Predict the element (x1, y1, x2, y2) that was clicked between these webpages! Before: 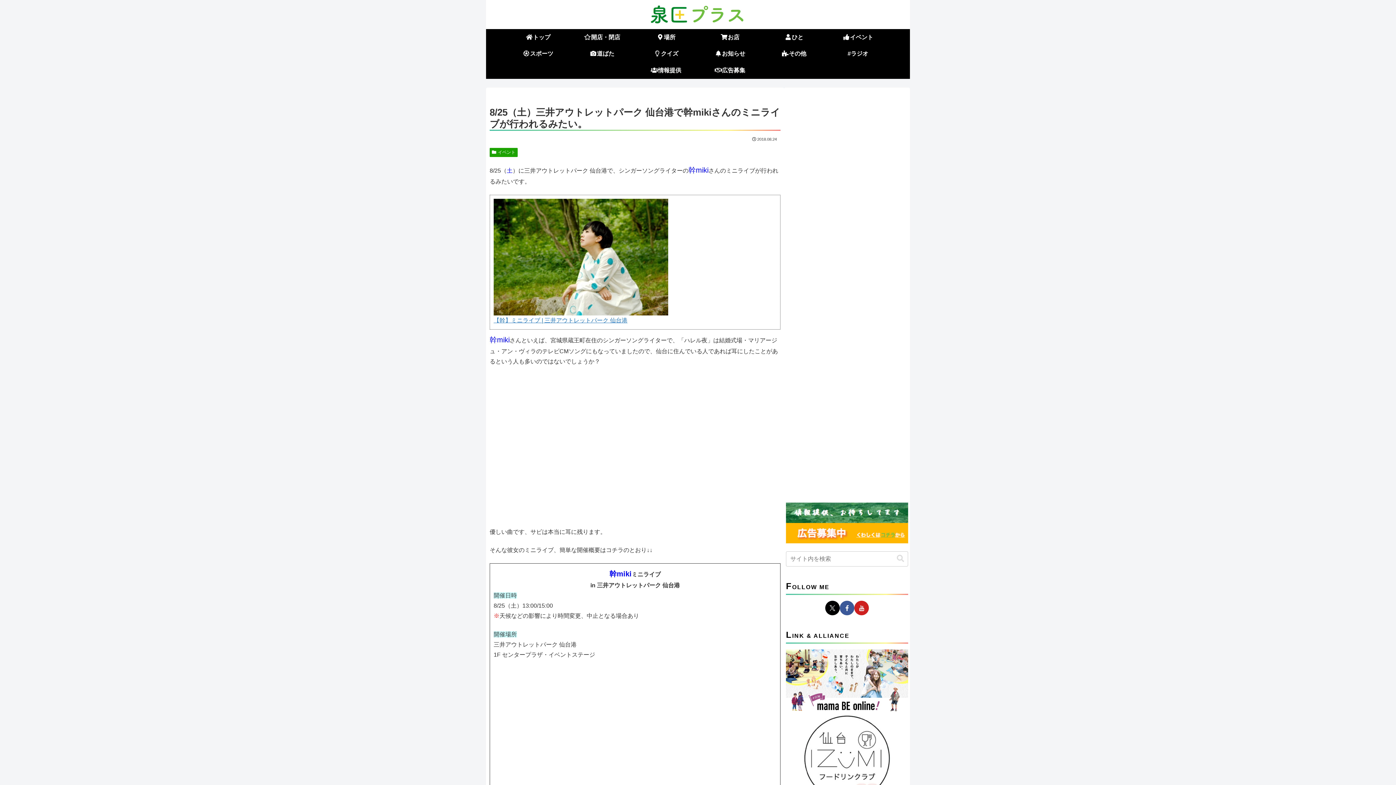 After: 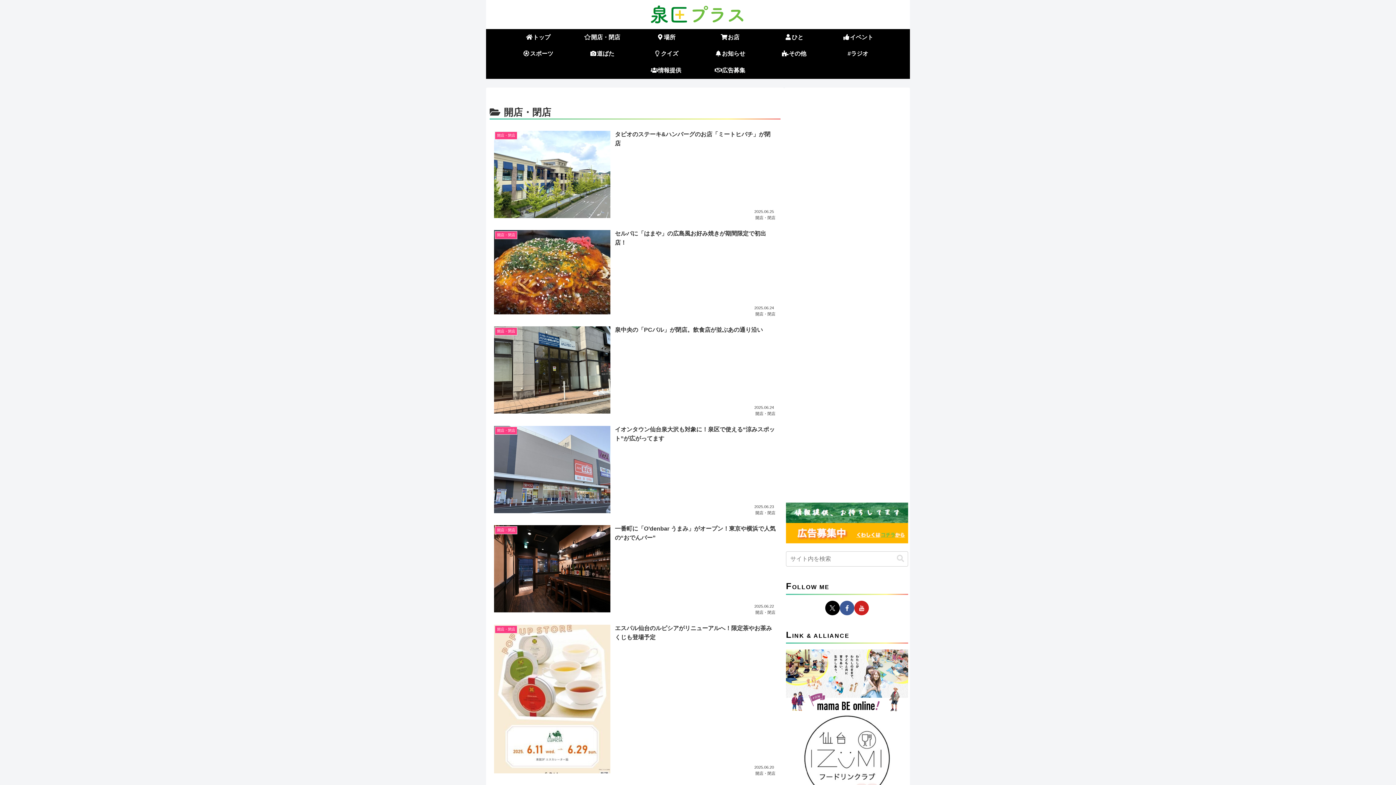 Action: bbox: (570, 29, 634, 45) label: 開店・閉店